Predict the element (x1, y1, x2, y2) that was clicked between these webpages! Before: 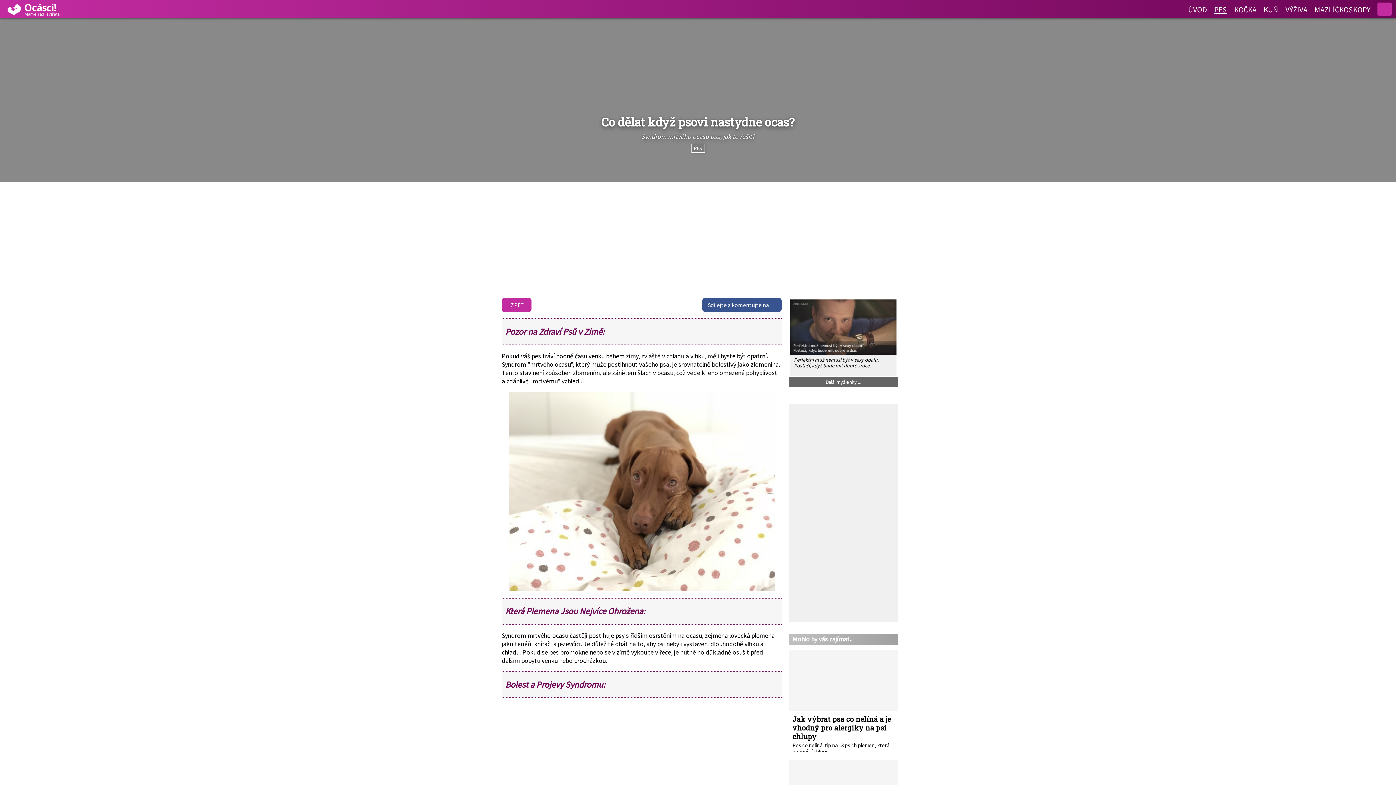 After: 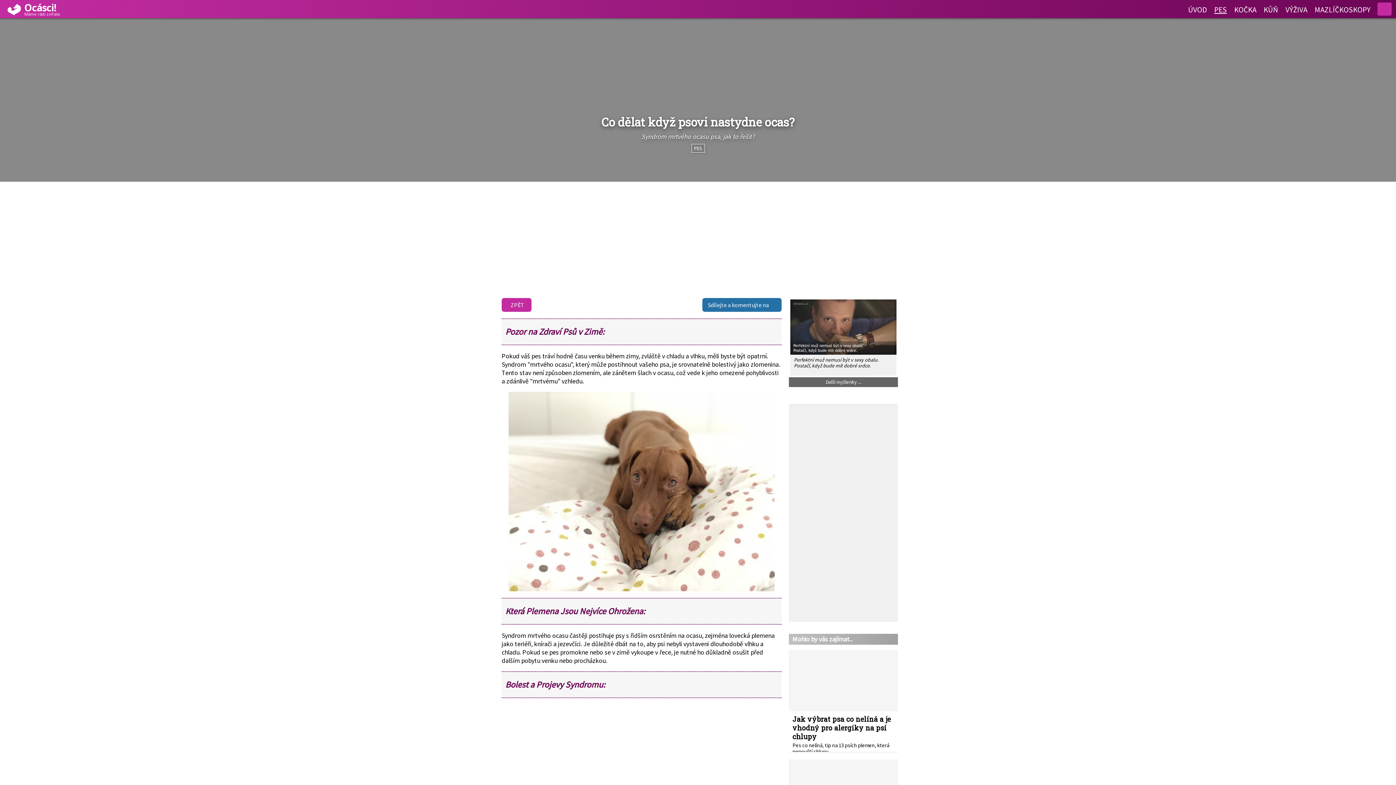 Action: bbox: (702, 298, 781, 312) label: Sdílejte a komentujte na